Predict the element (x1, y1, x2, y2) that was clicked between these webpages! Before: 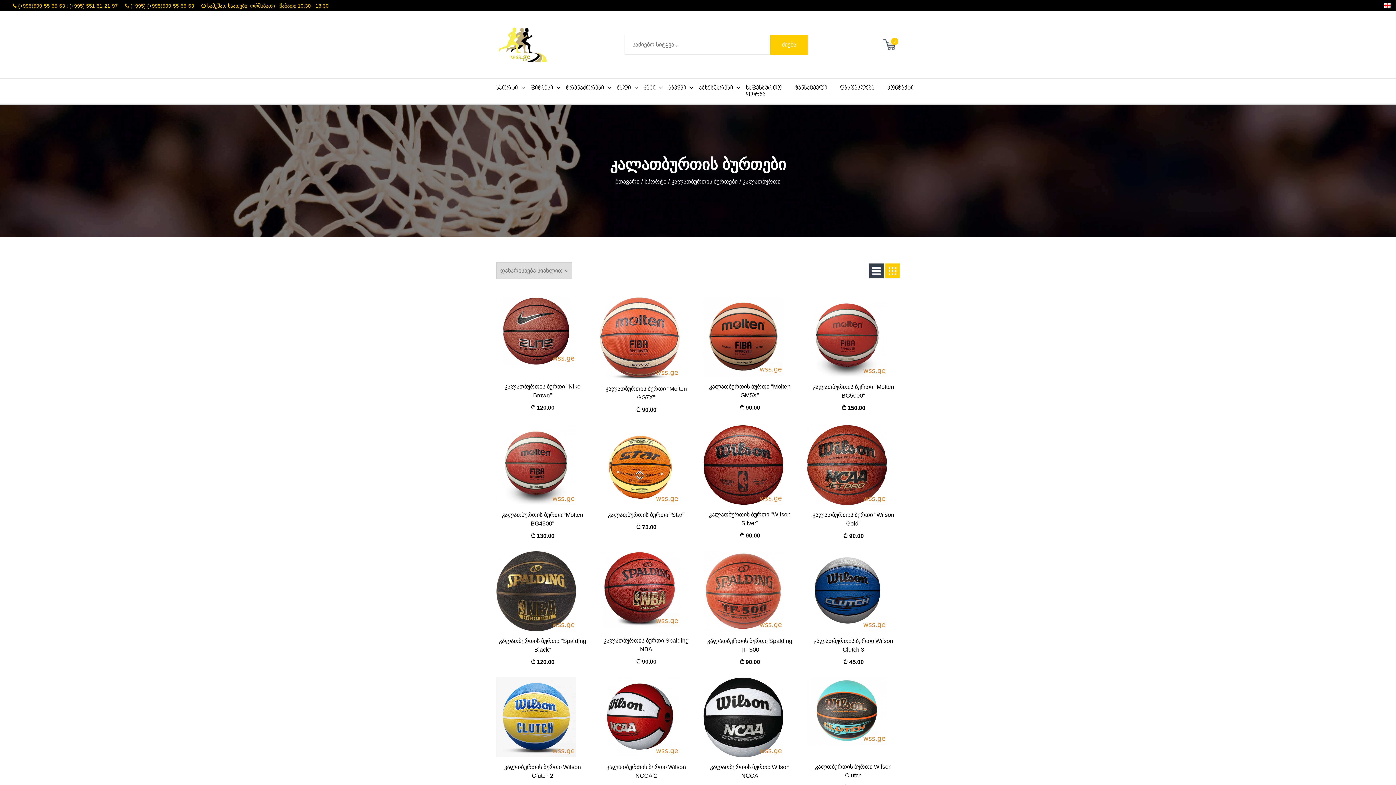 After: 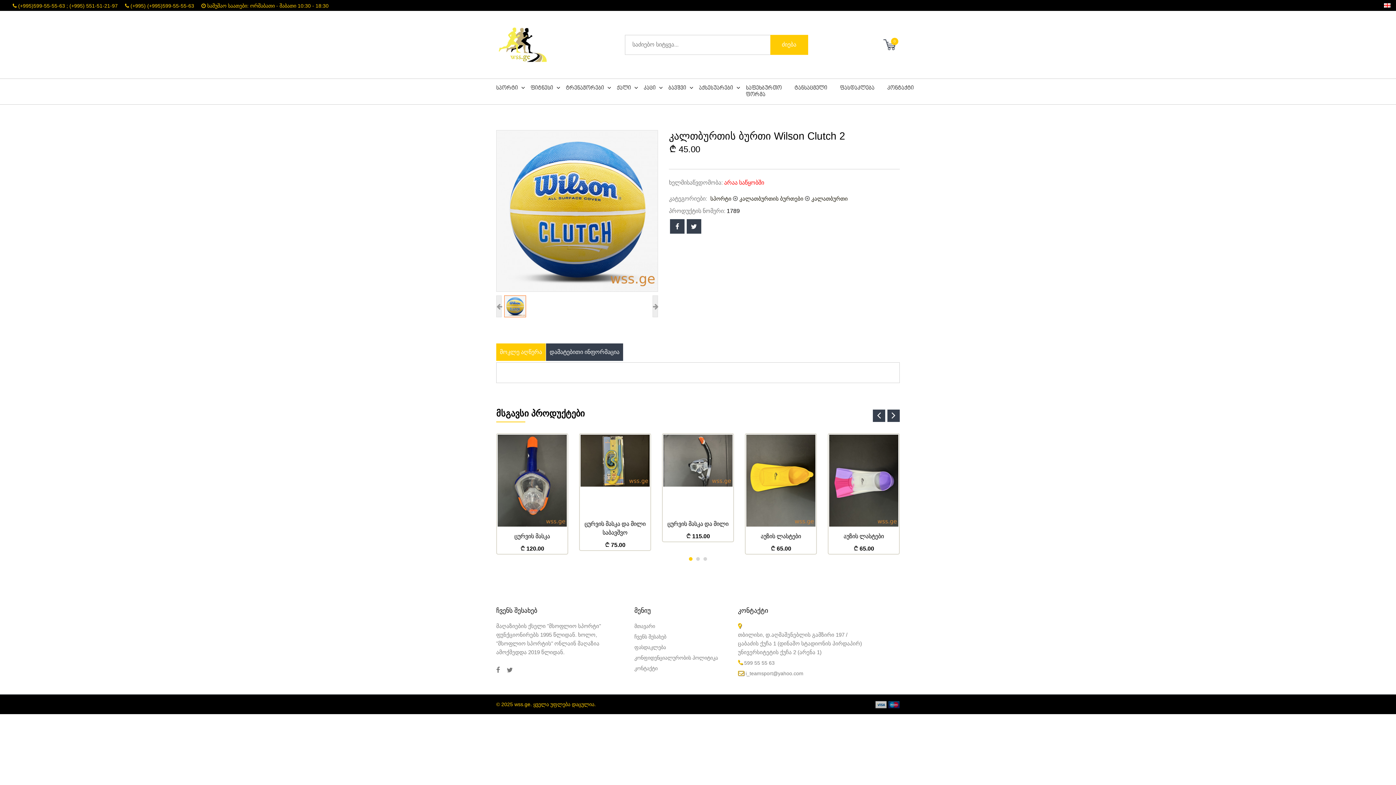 Action: label: კალთბურთის ბურთი Wilson Clutch 2 bbox: (496, 763, 589, 780)